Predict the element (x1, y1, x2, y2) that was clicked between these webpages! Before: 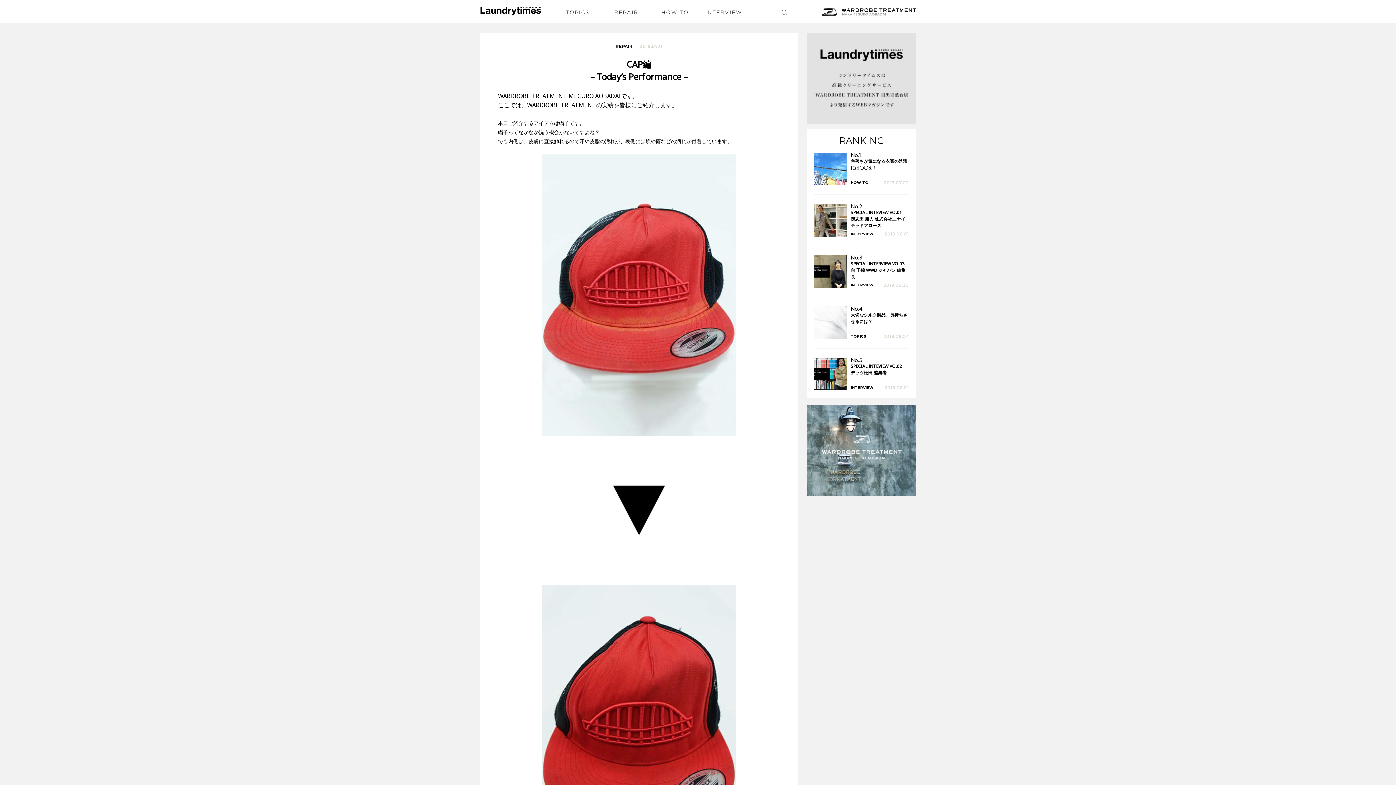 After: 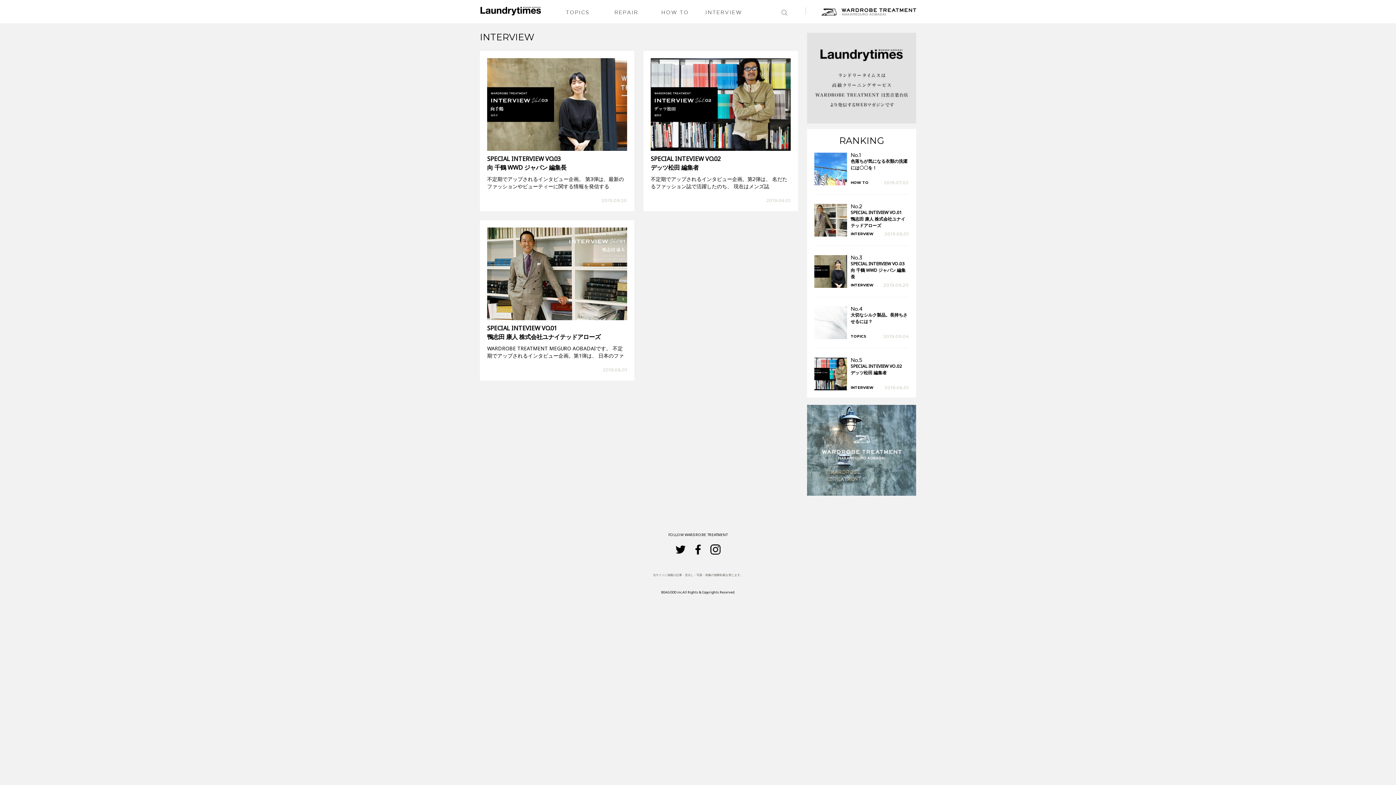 Action: bbox: (704, 0, 743, 23) label: INTERVIEW